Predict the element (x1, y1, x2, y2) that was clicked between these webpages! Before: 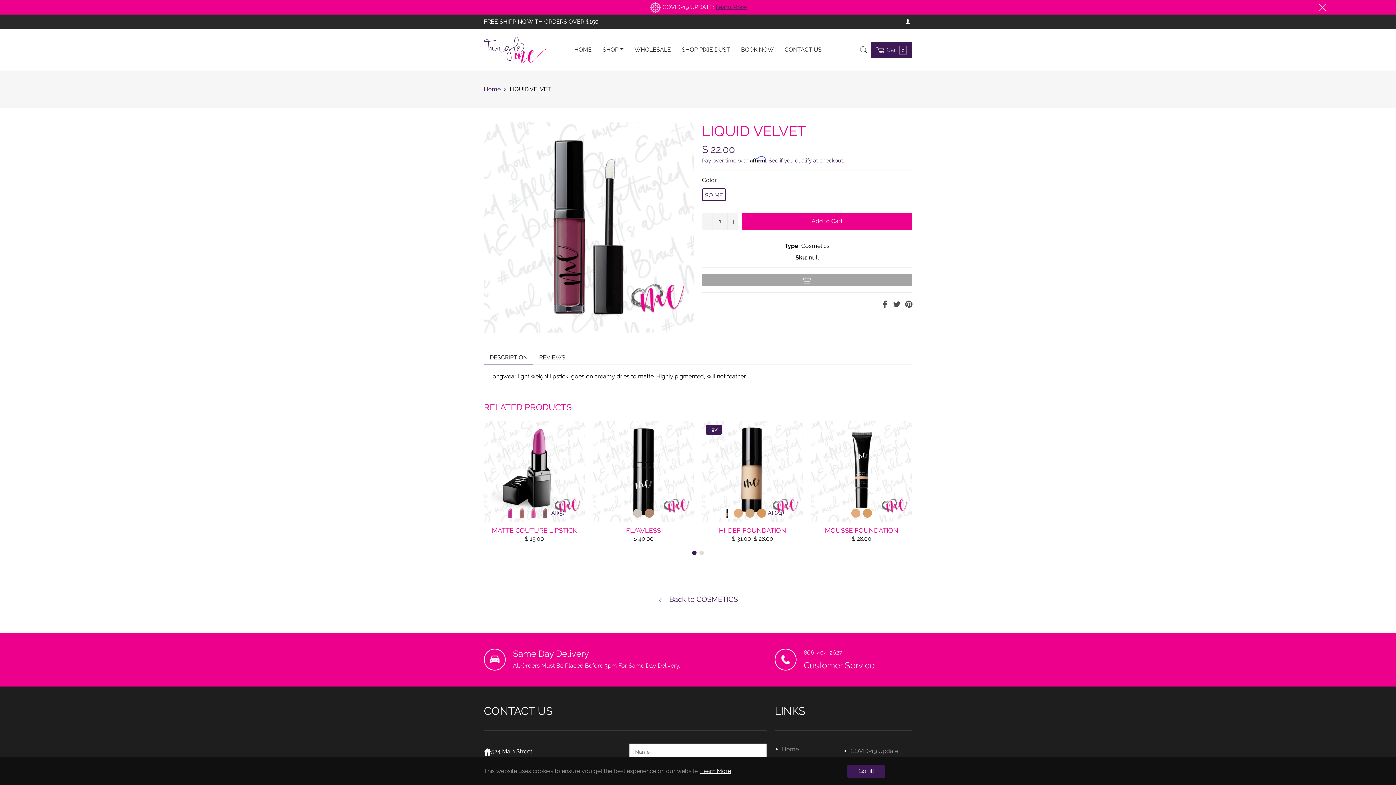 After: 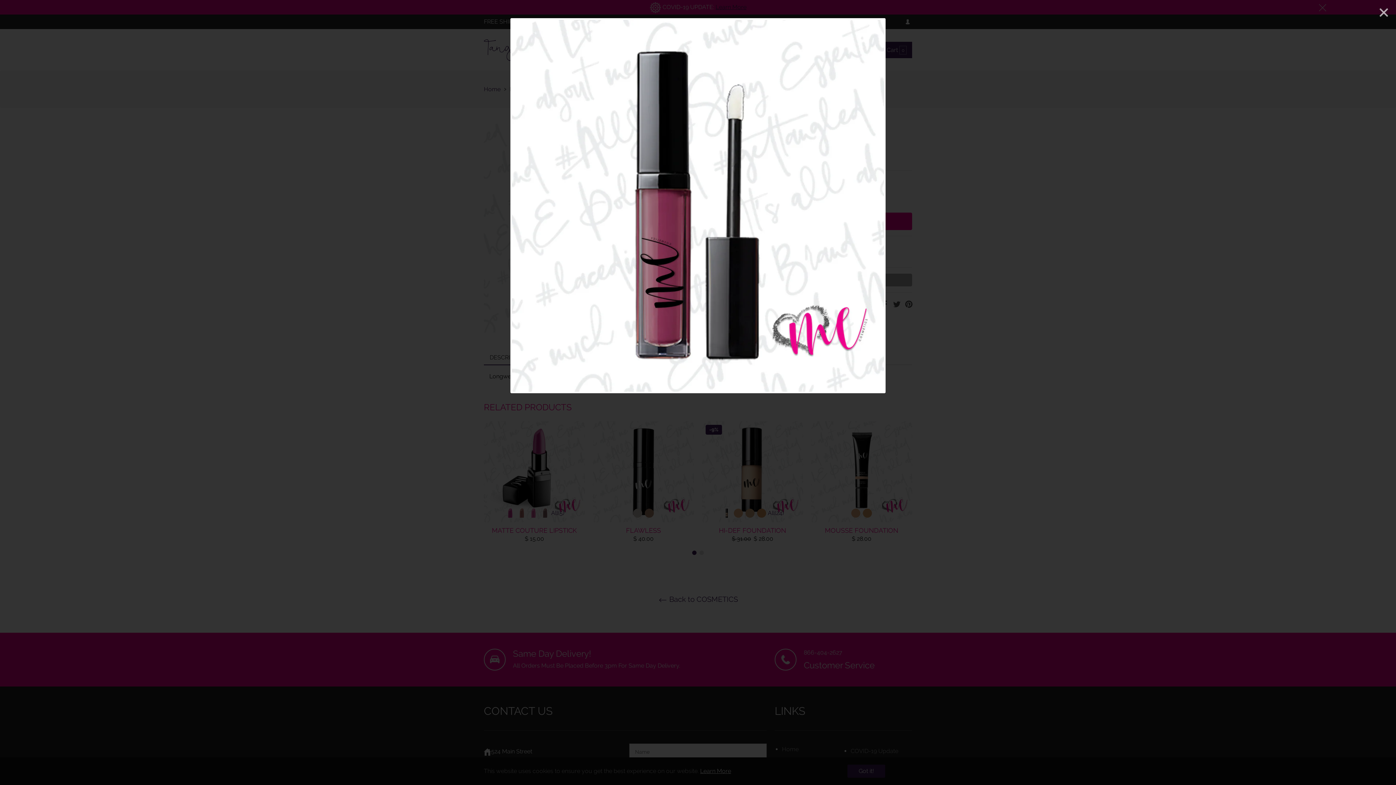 Action: bbox: (484, 122, 694, 332)